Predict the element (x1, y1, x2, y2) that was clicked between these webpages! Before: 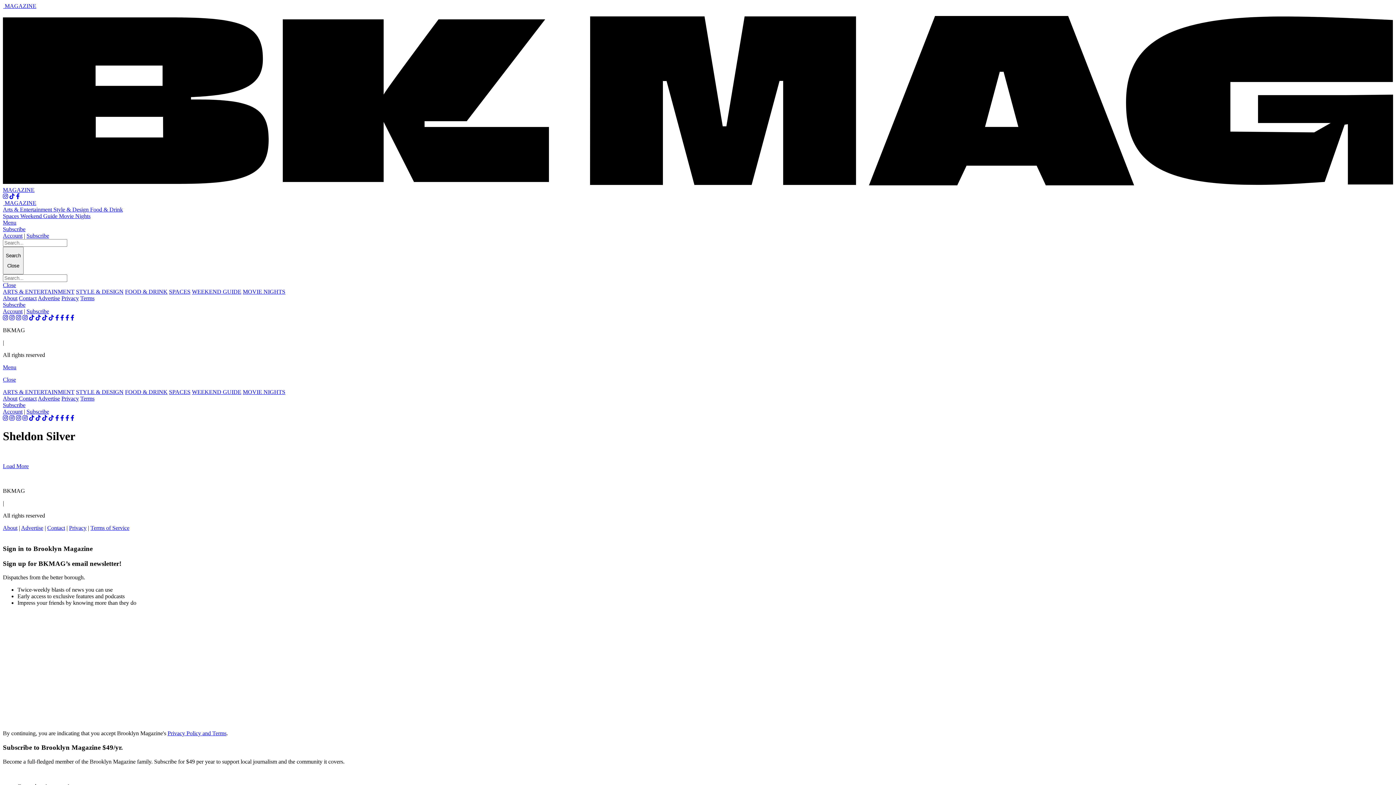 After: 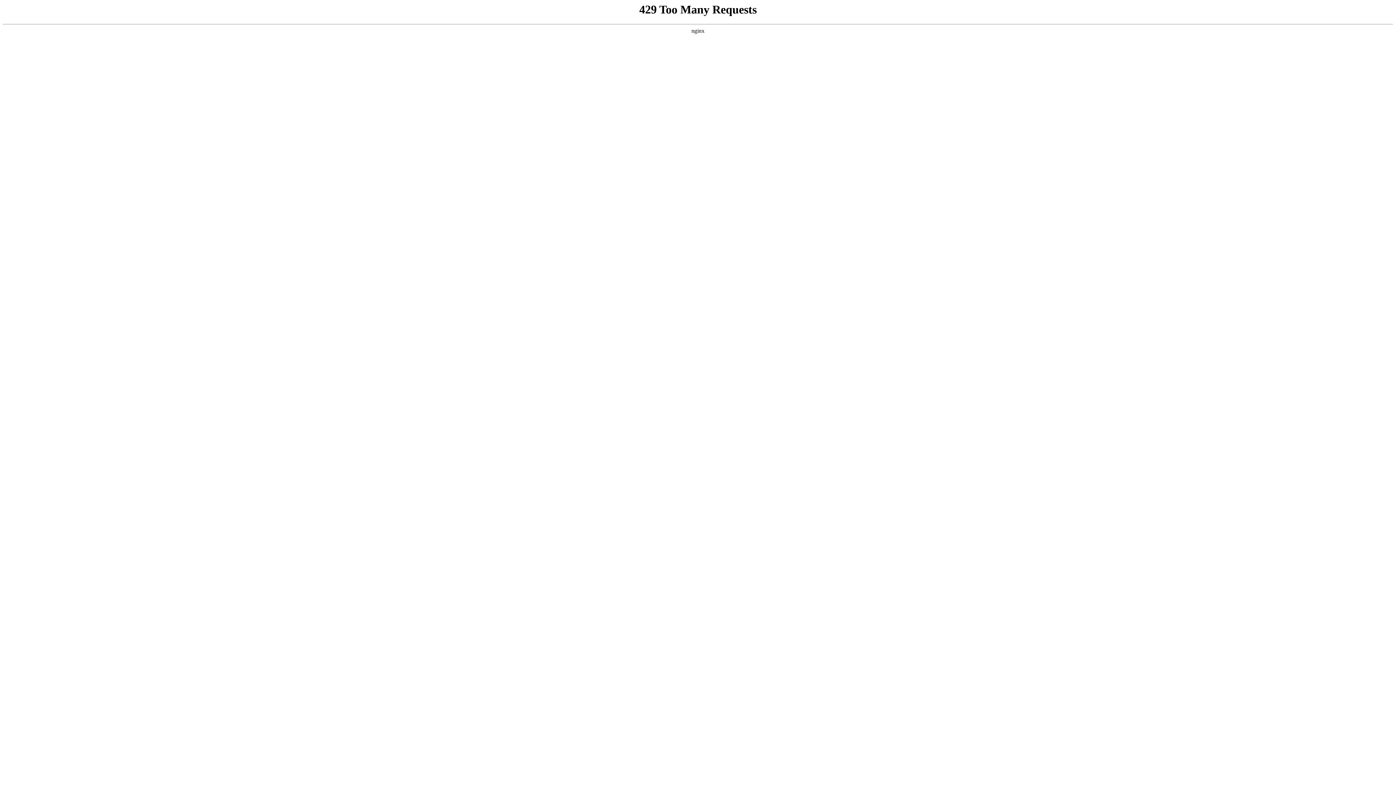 Action: bbox: (2, 395, 17, 401) label: About